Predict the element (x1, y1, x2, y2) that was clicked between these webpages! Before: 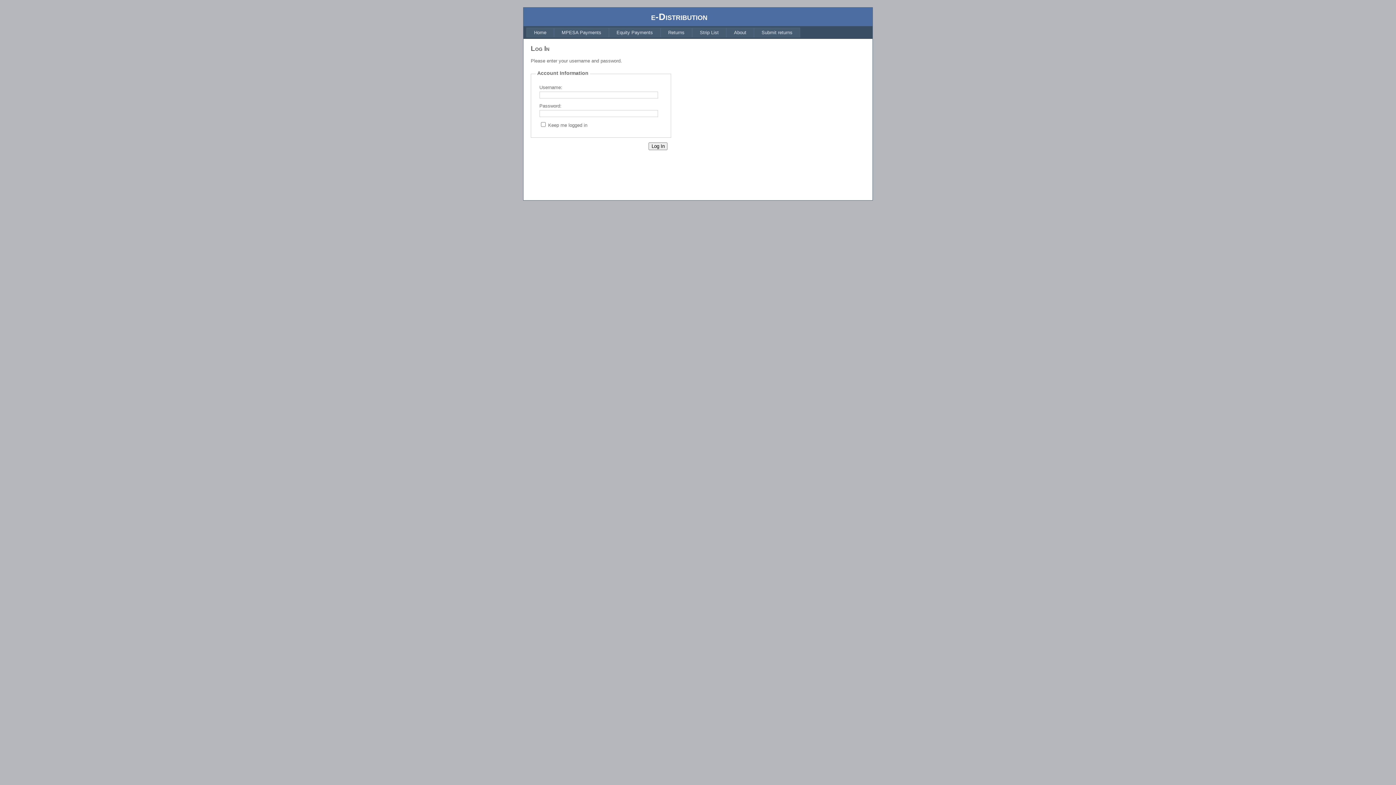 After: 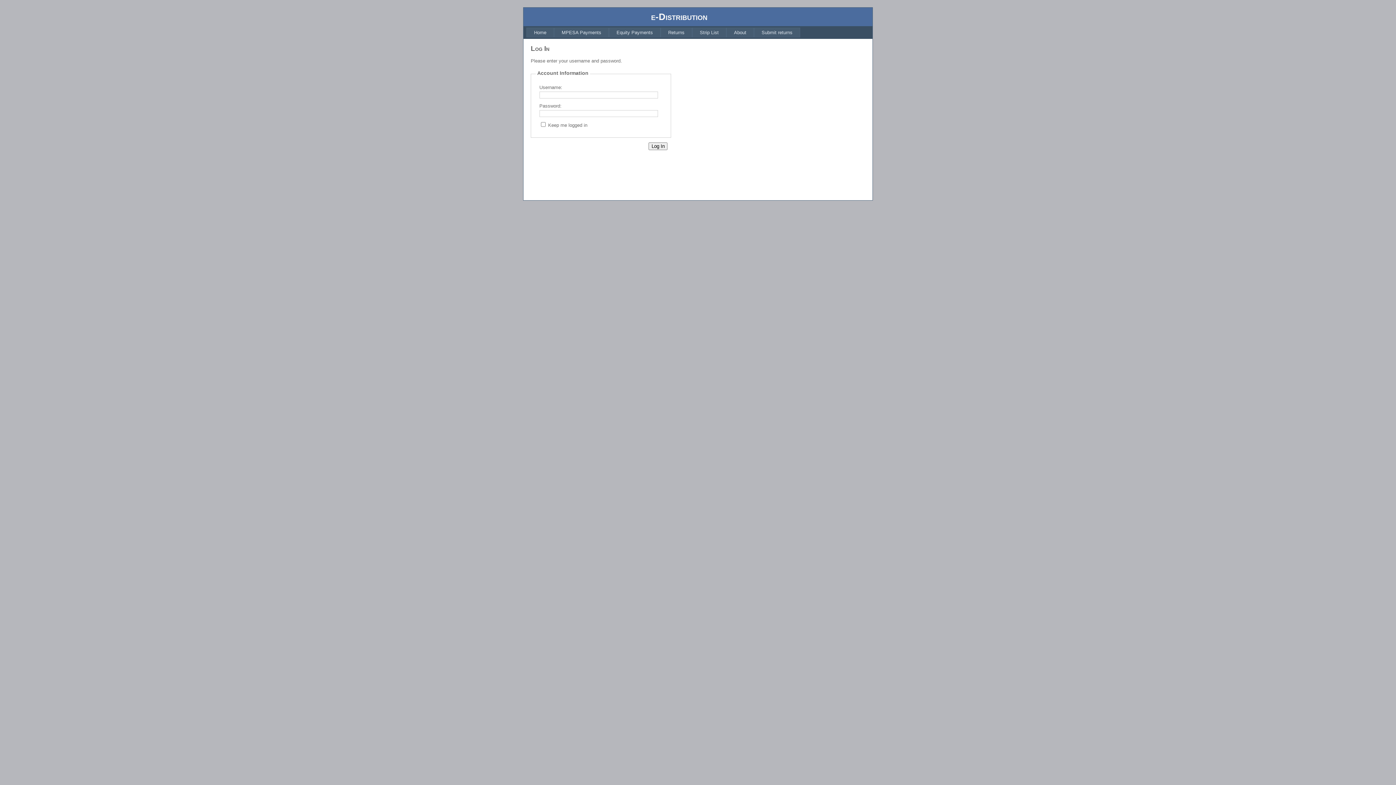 Action: bbox: (526, 27, 554, 37) label: Home